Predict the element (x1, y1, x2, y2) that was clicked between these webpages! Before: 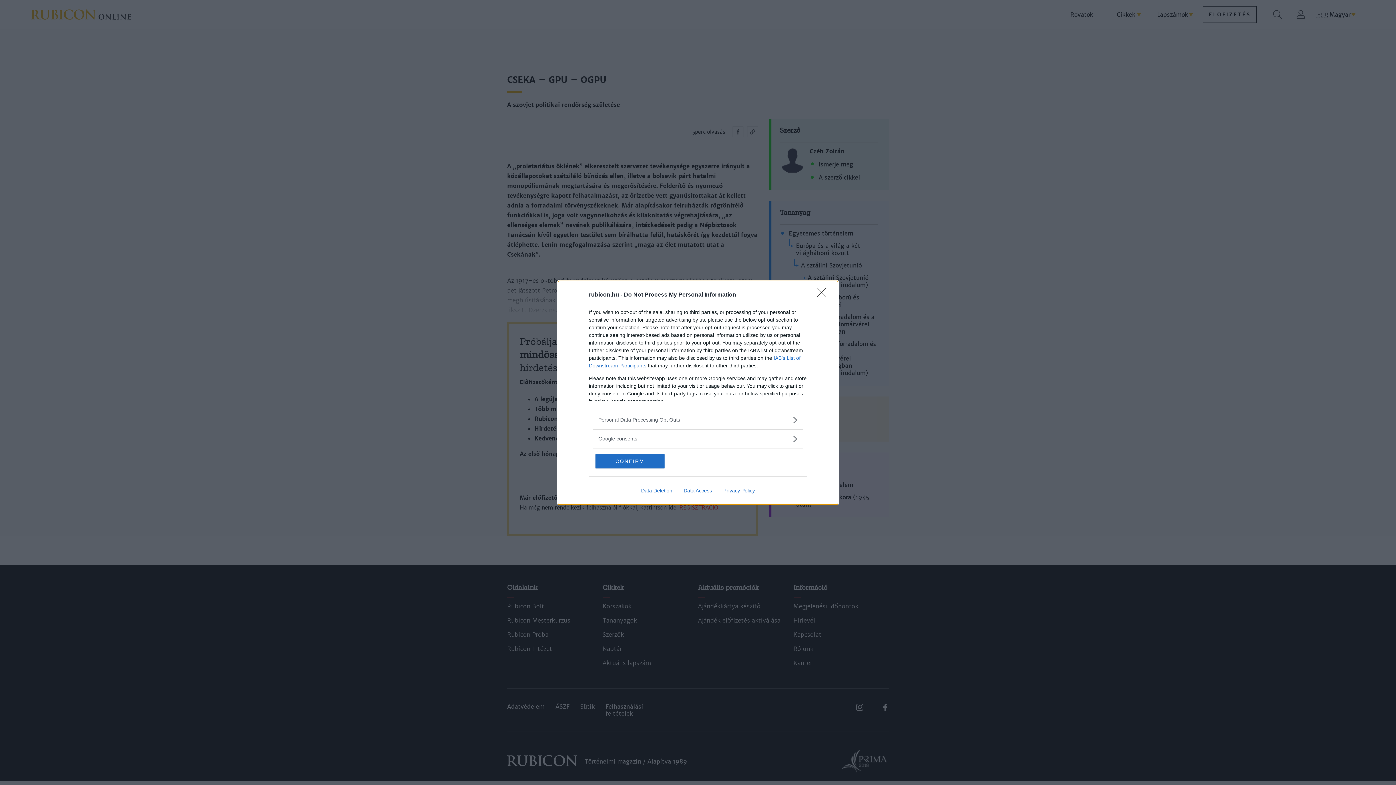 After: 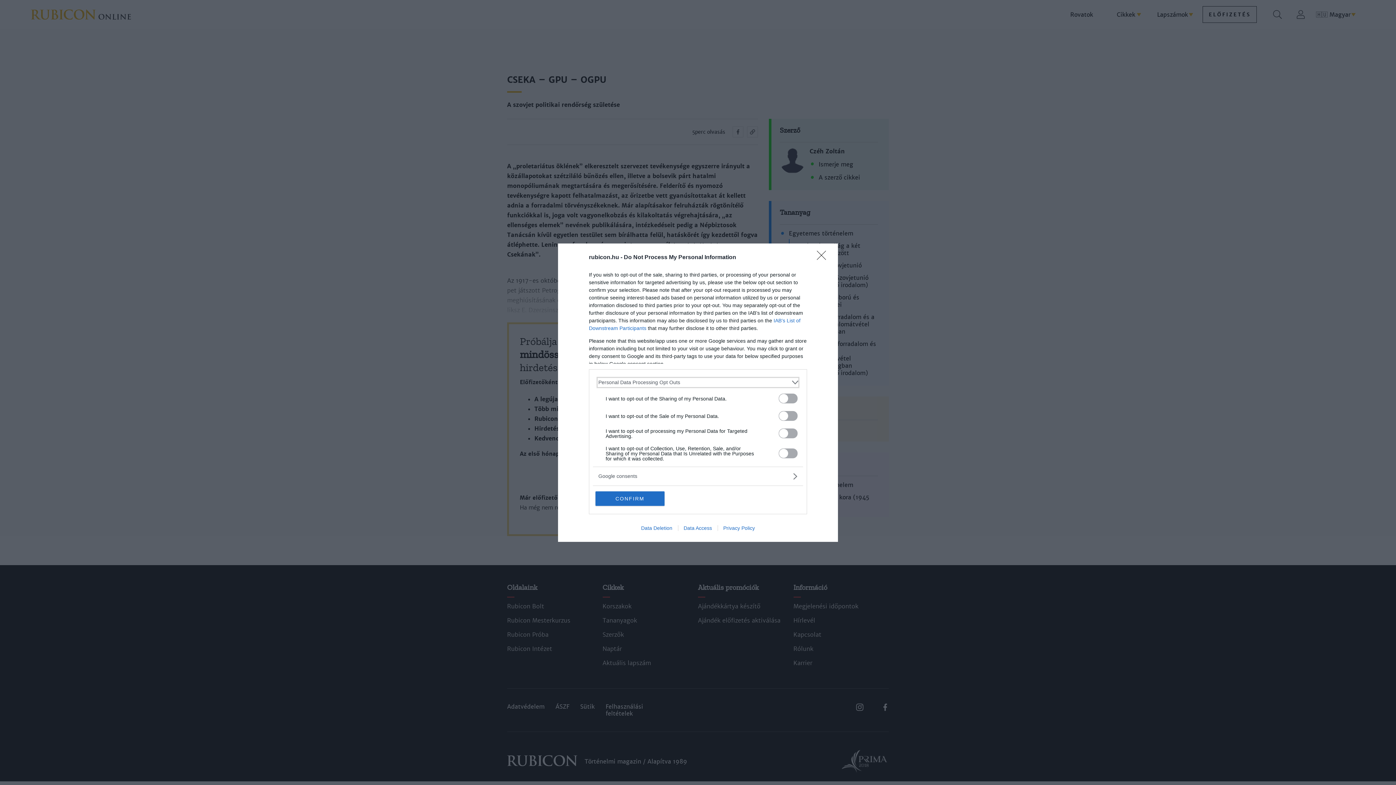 Action: bbox: (598, 416, 797, 423) label: Opt-Outs